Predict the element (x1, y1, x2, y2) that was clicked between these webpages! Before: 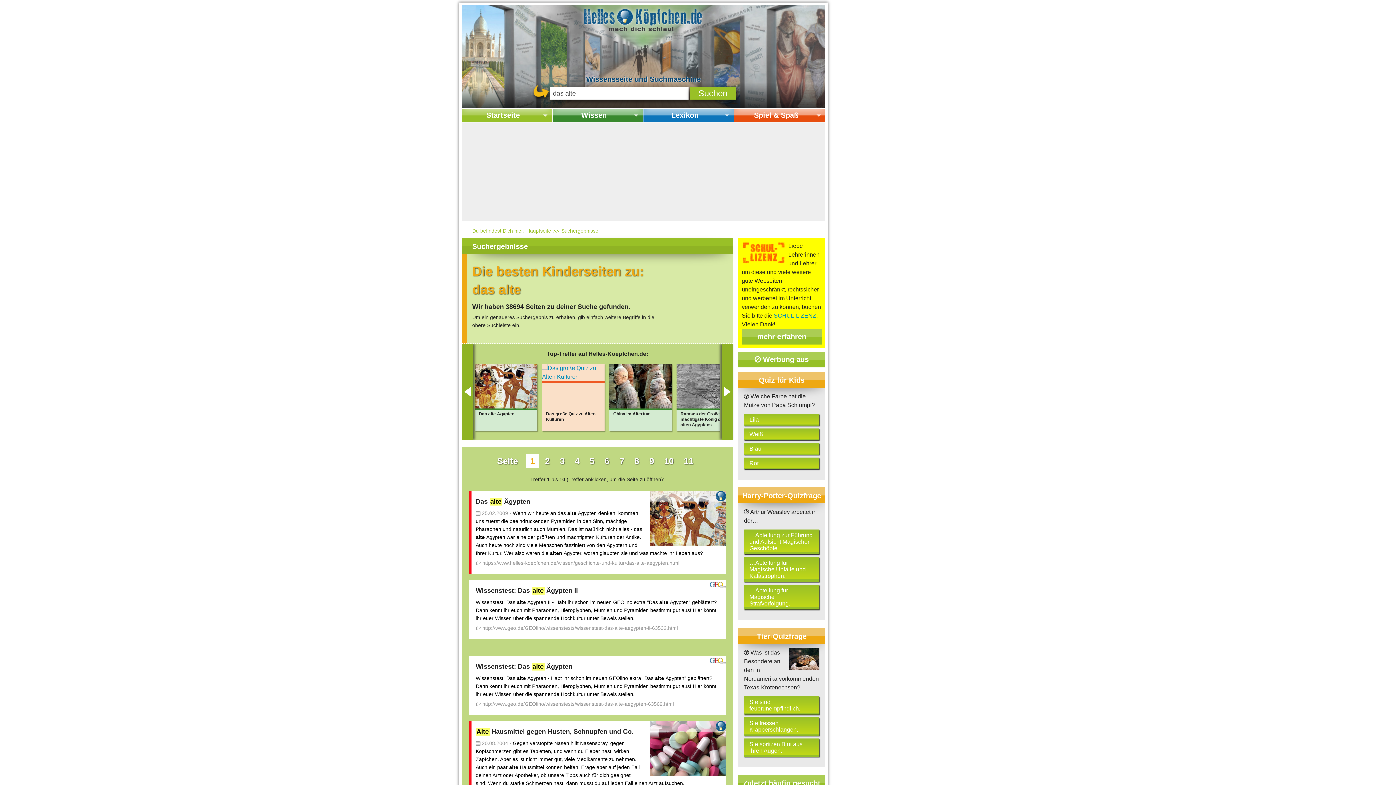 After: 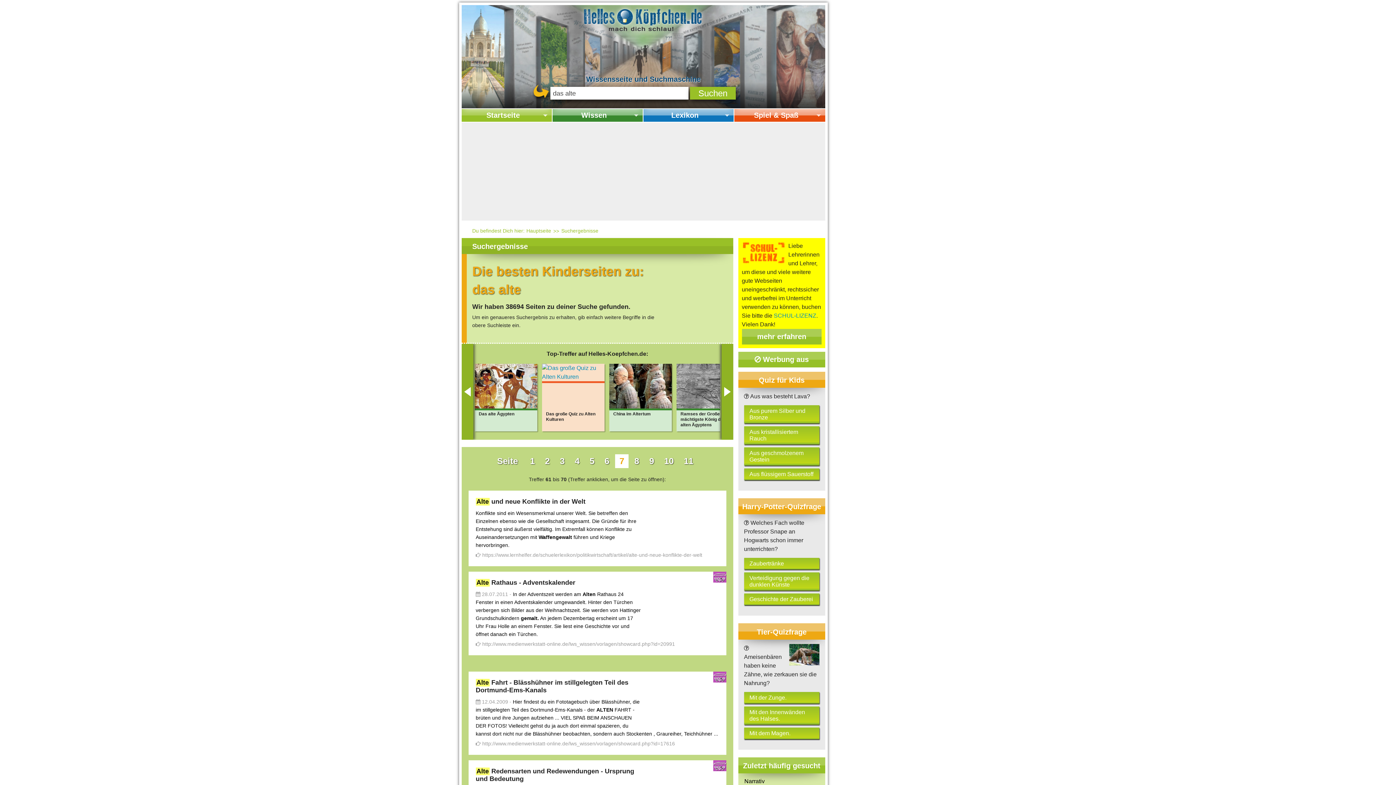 Action: label: 7 bbox: (615, 454, 628, 468)